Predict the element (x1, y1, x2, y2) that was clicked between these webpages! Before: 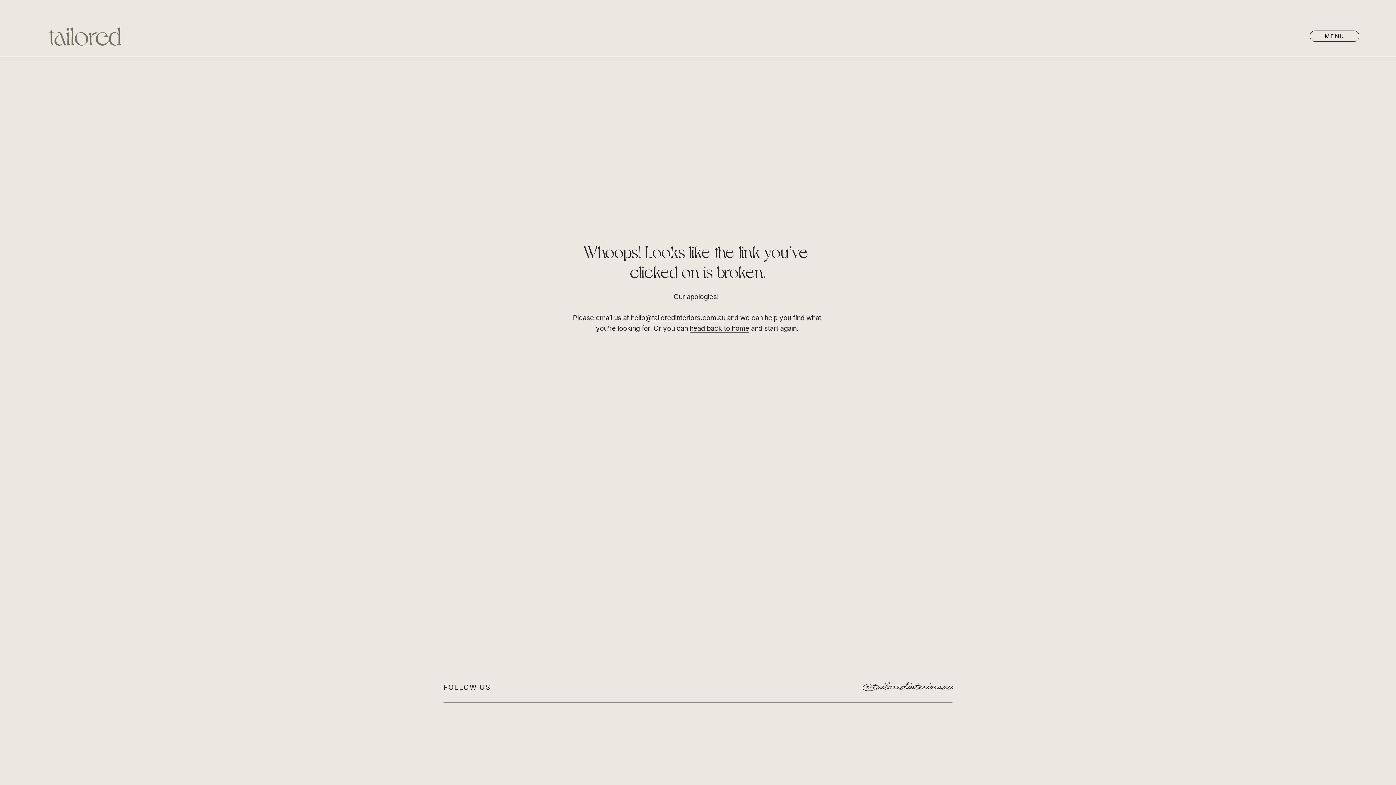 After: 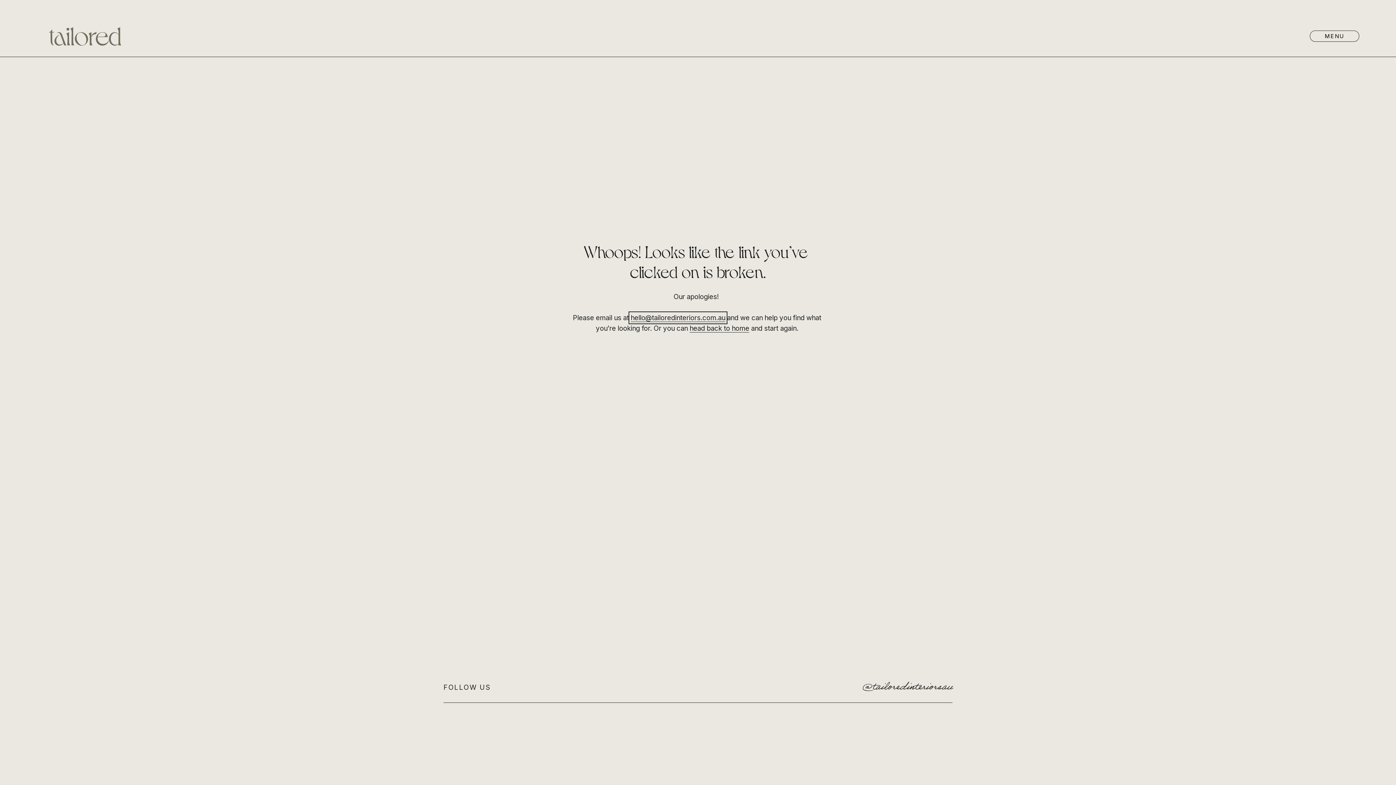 Action: bbox: (630, 313, 725, 322) label: hello@tailoredinteriors.com.au